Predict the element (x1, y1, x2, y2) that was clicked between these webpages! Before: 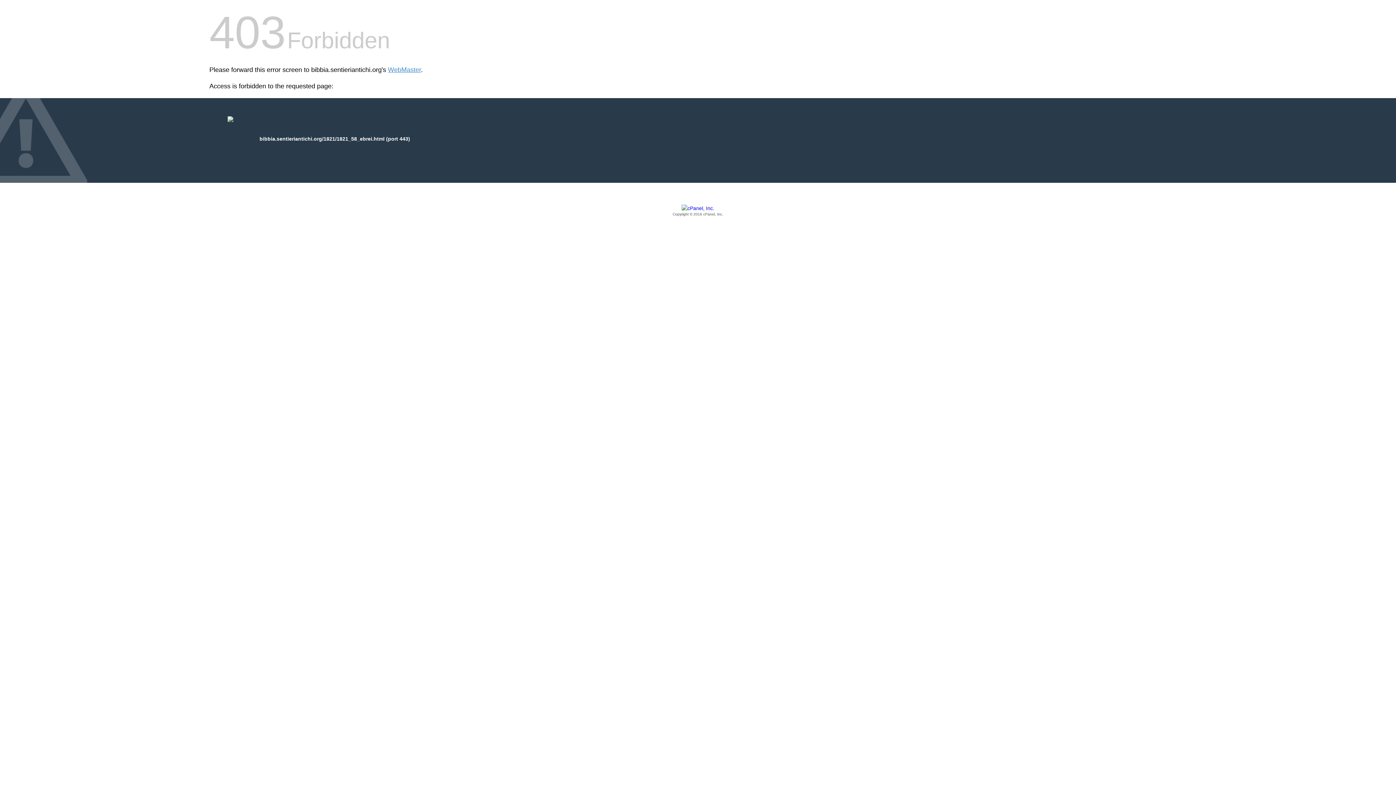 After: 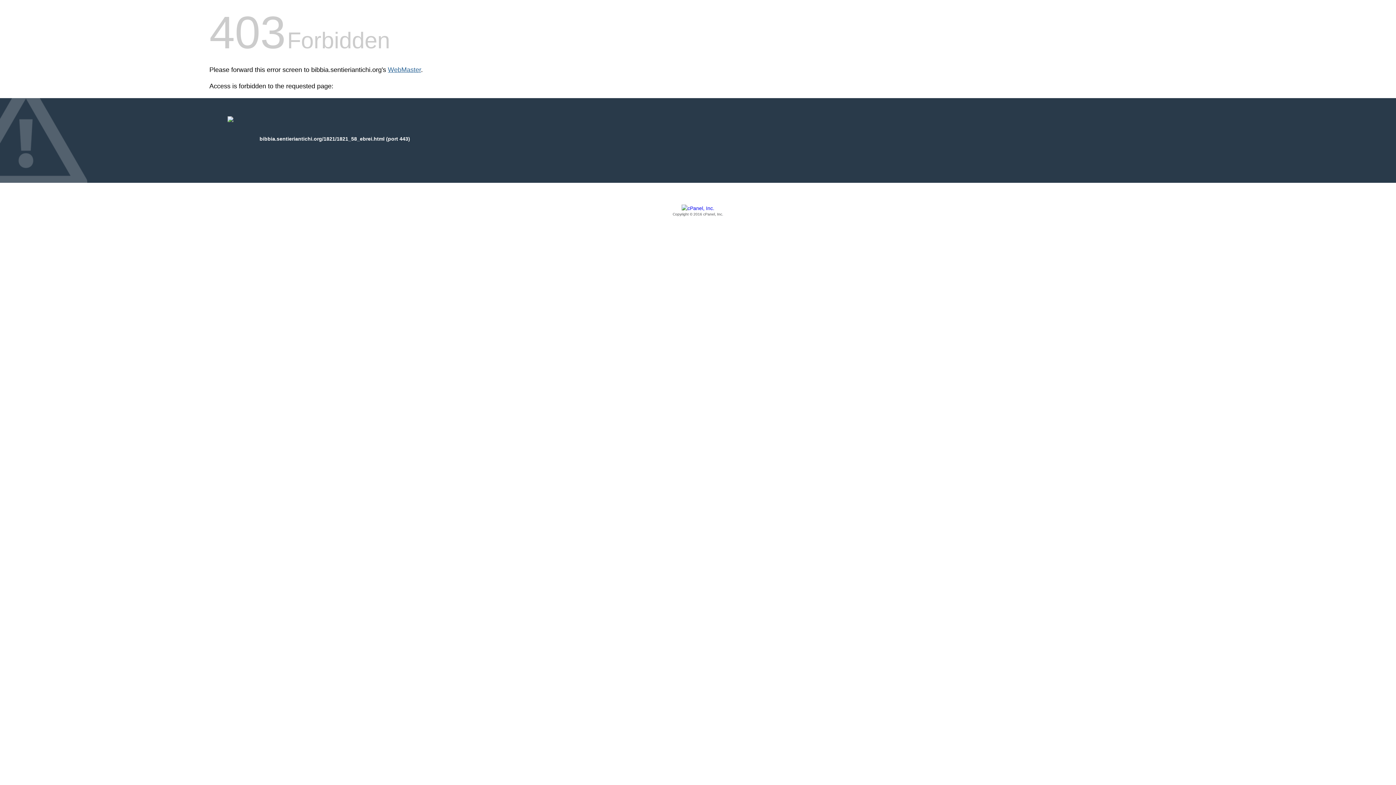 Action: label: WebMaster bbox: (388, 66, 421, 73)